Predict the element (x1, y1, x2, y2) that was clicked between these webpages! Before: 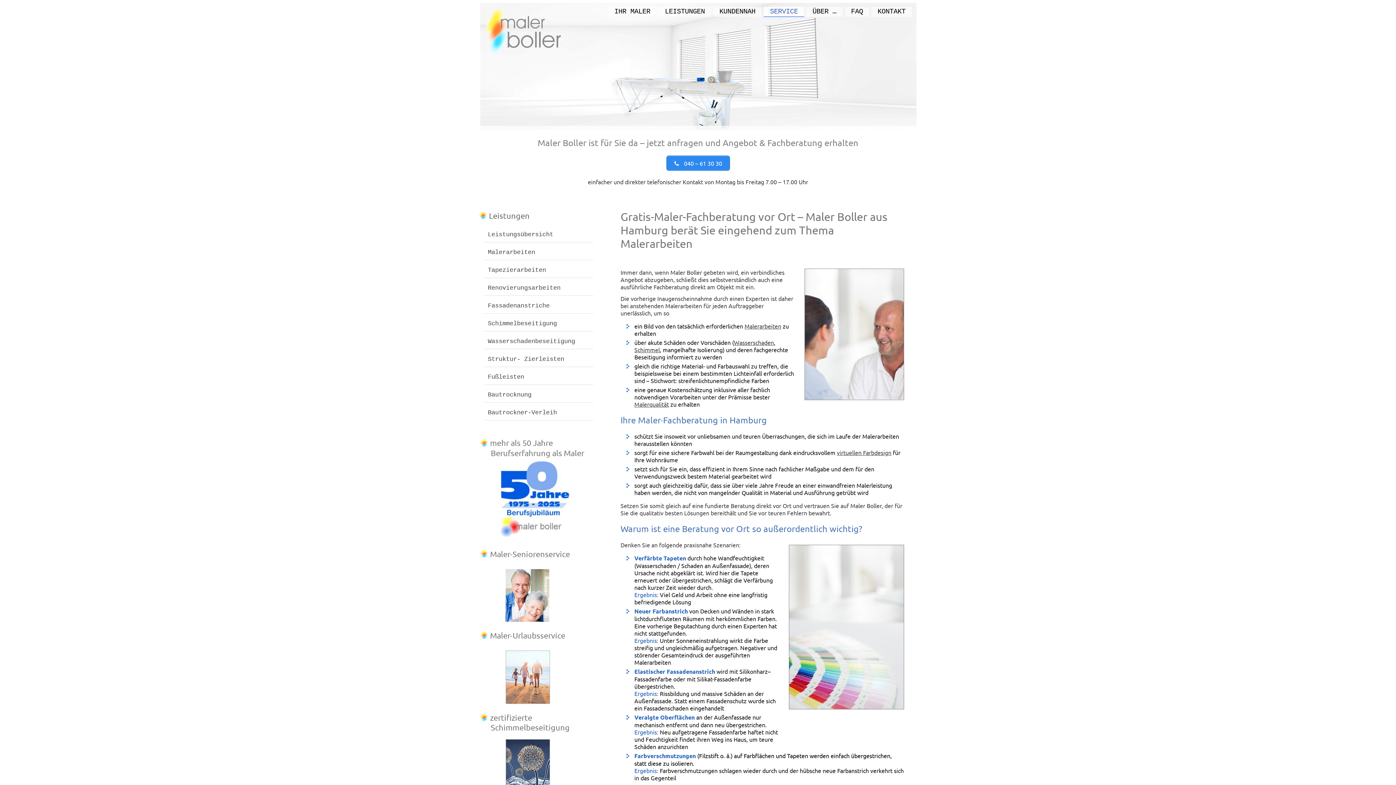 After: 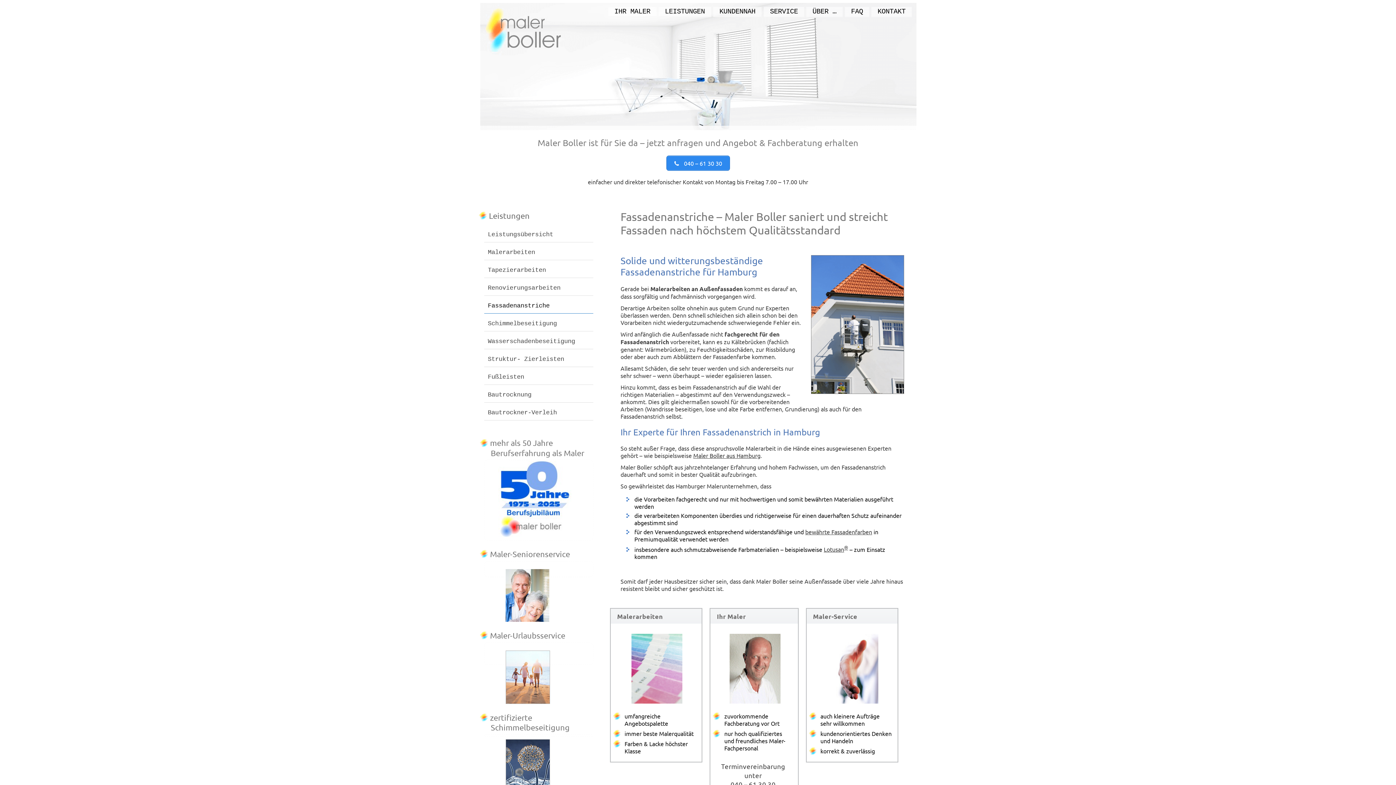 Action: label: Fassadenanstriche bbox: (484, 299, 593, 313)